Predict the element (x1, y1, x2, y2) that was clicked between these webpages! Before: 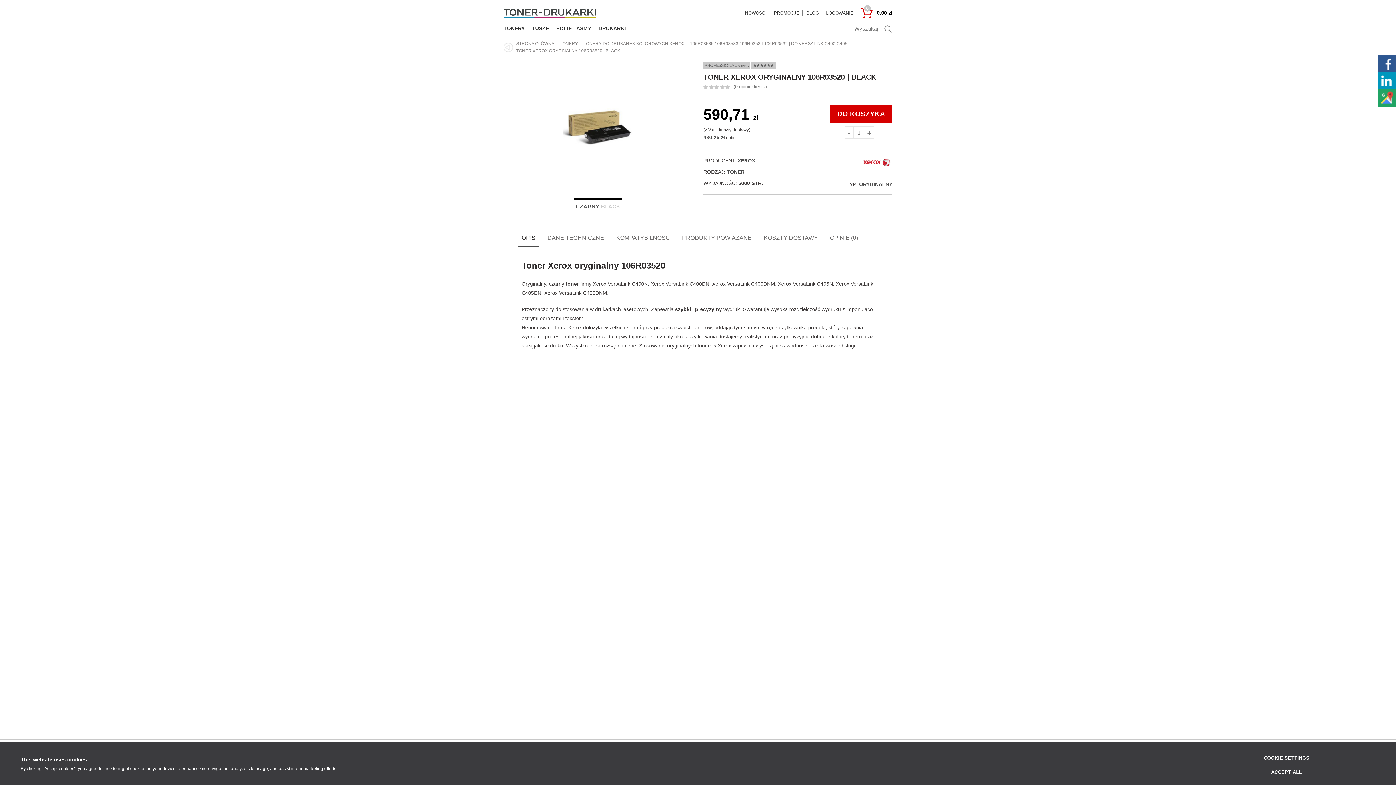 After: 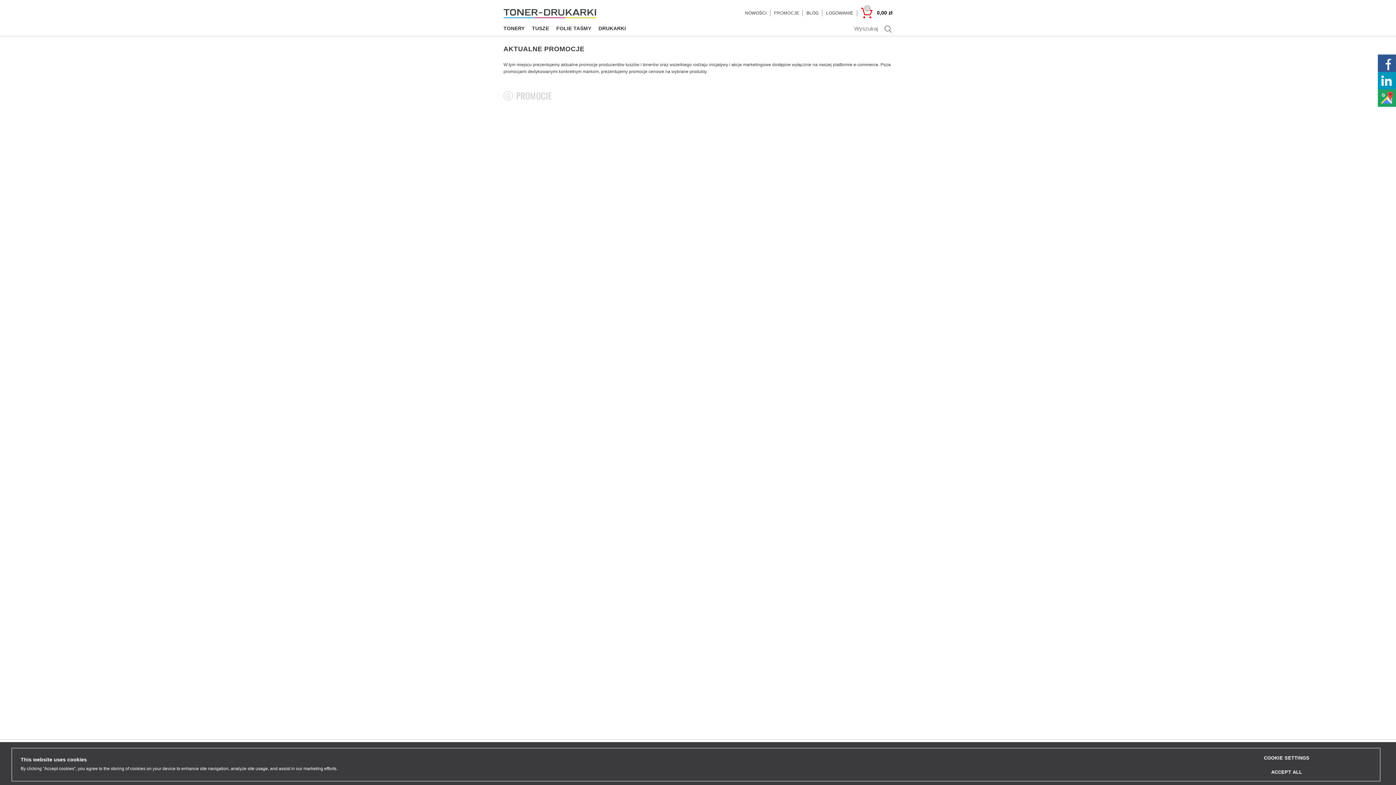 Action: label: PROMOCJE bbox: (770, 6, 803, 20)